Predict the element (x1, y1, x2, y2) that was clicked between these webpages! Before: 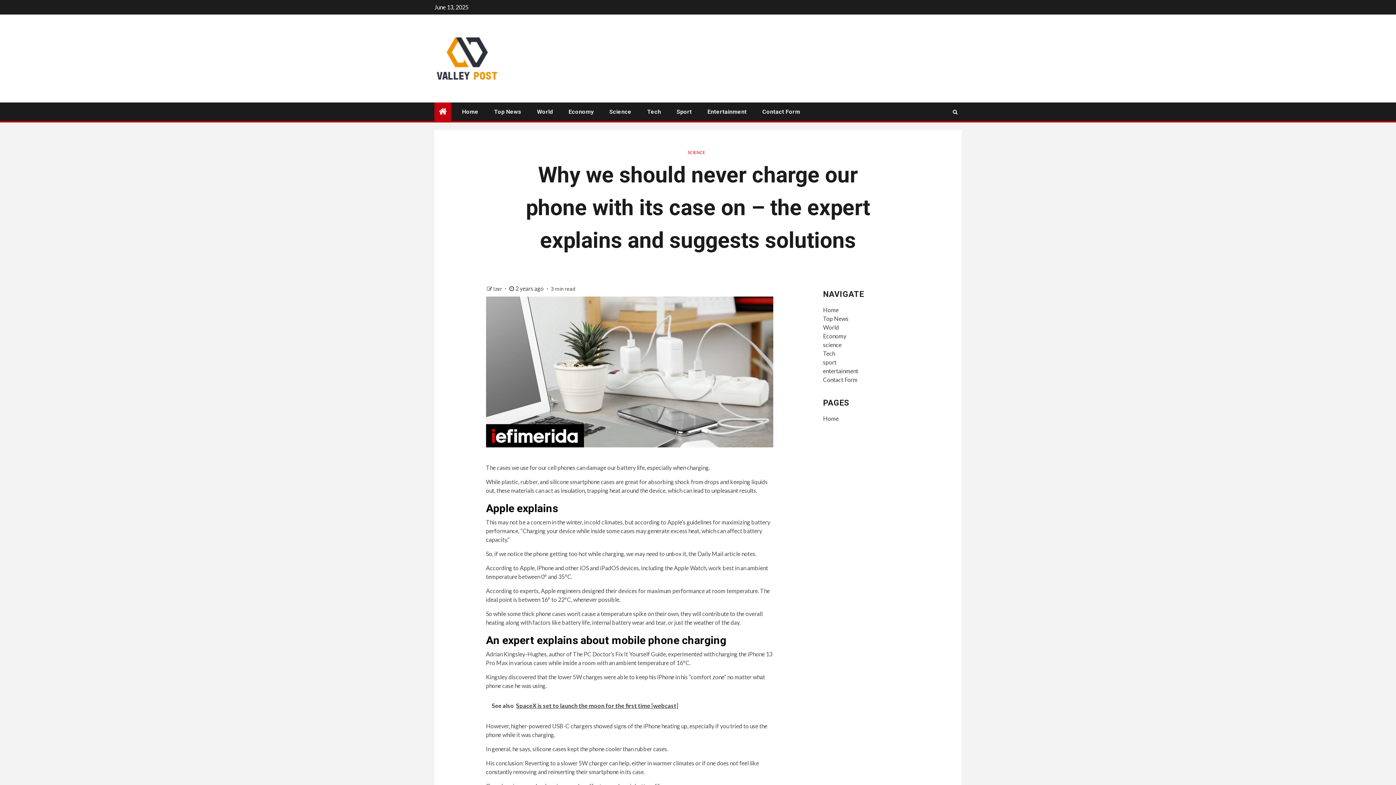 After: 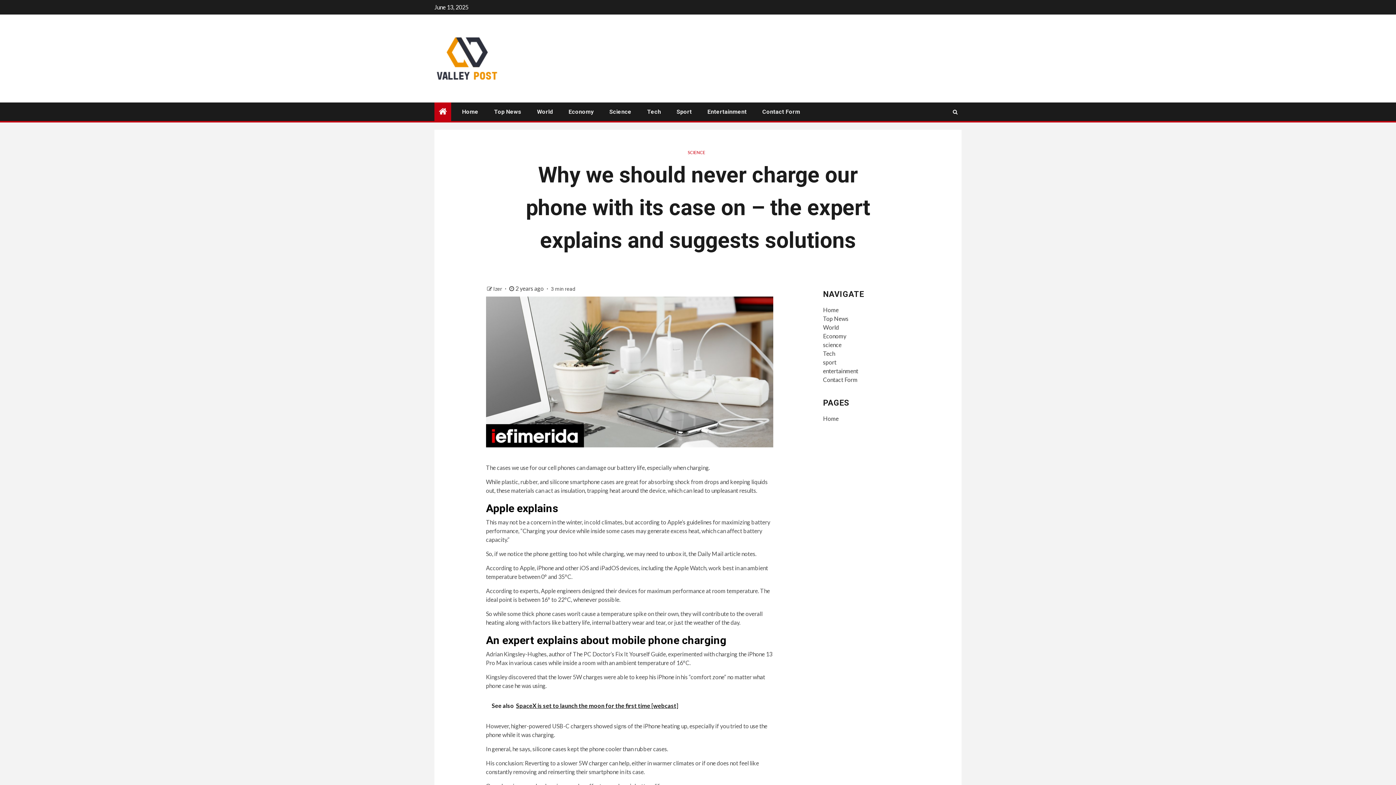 Action: bbox: (486, 696, 773, 716) label: See also  SpaceX is set to launch the moon for the first time [webcast]